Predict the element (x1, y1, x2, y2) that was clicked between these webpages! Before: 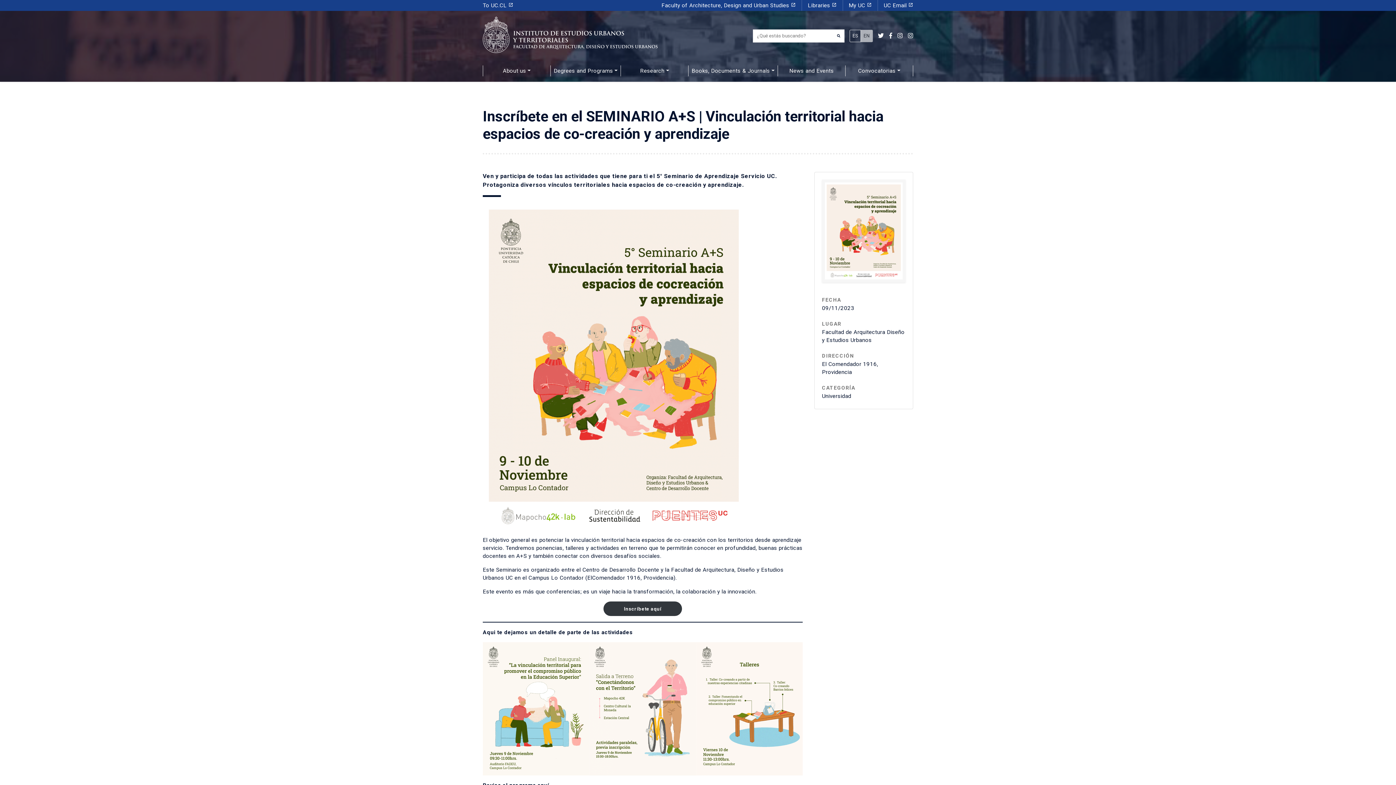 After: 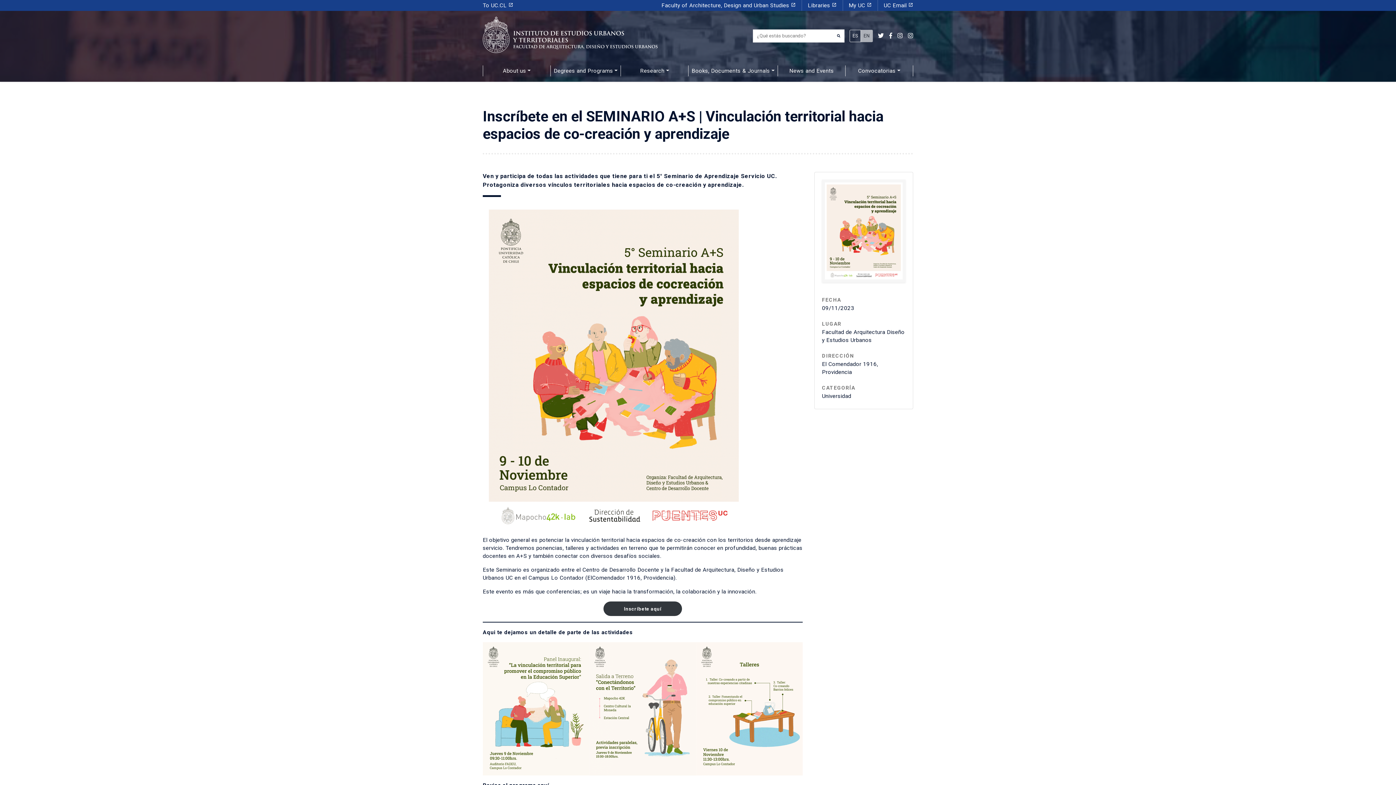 Action: label: Libraries launch bbox: (801, 0, 842, 10)